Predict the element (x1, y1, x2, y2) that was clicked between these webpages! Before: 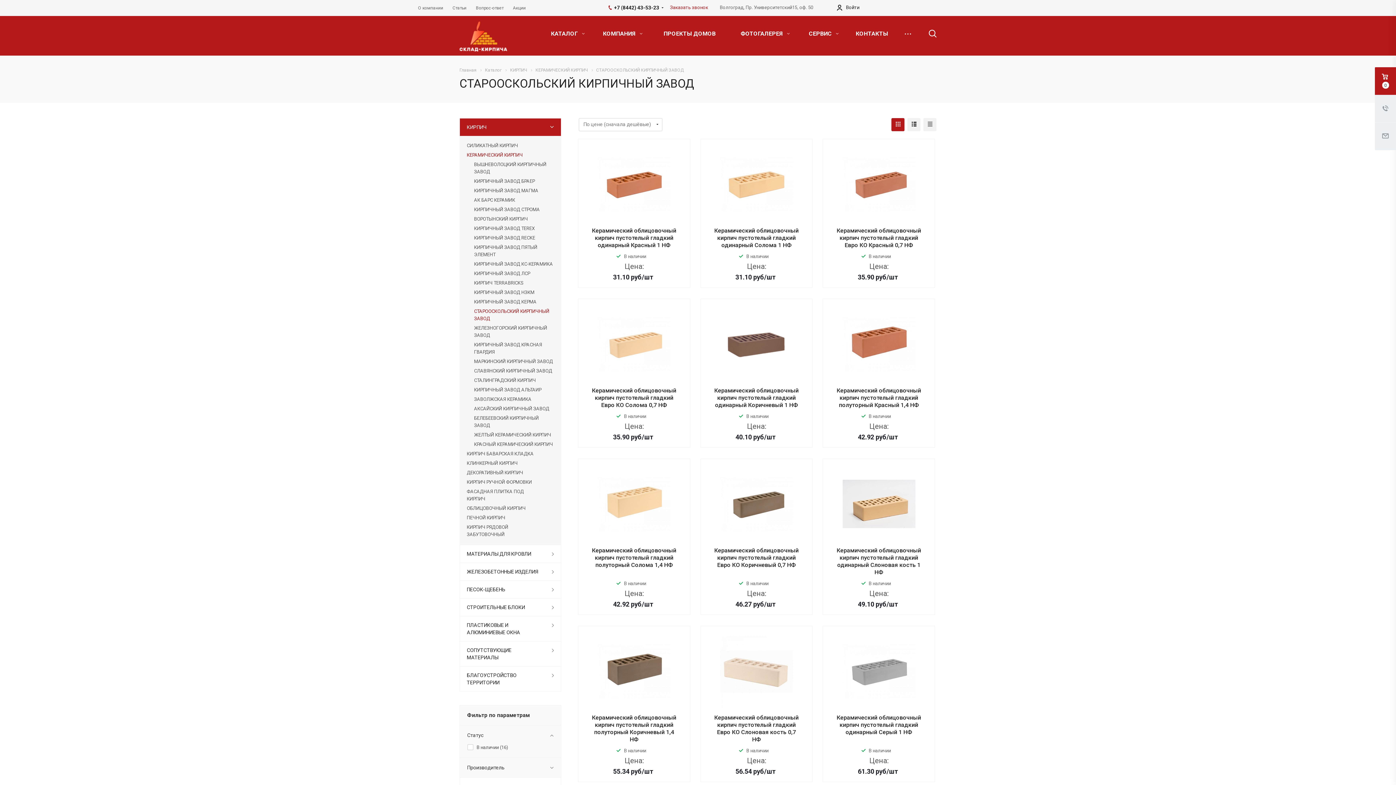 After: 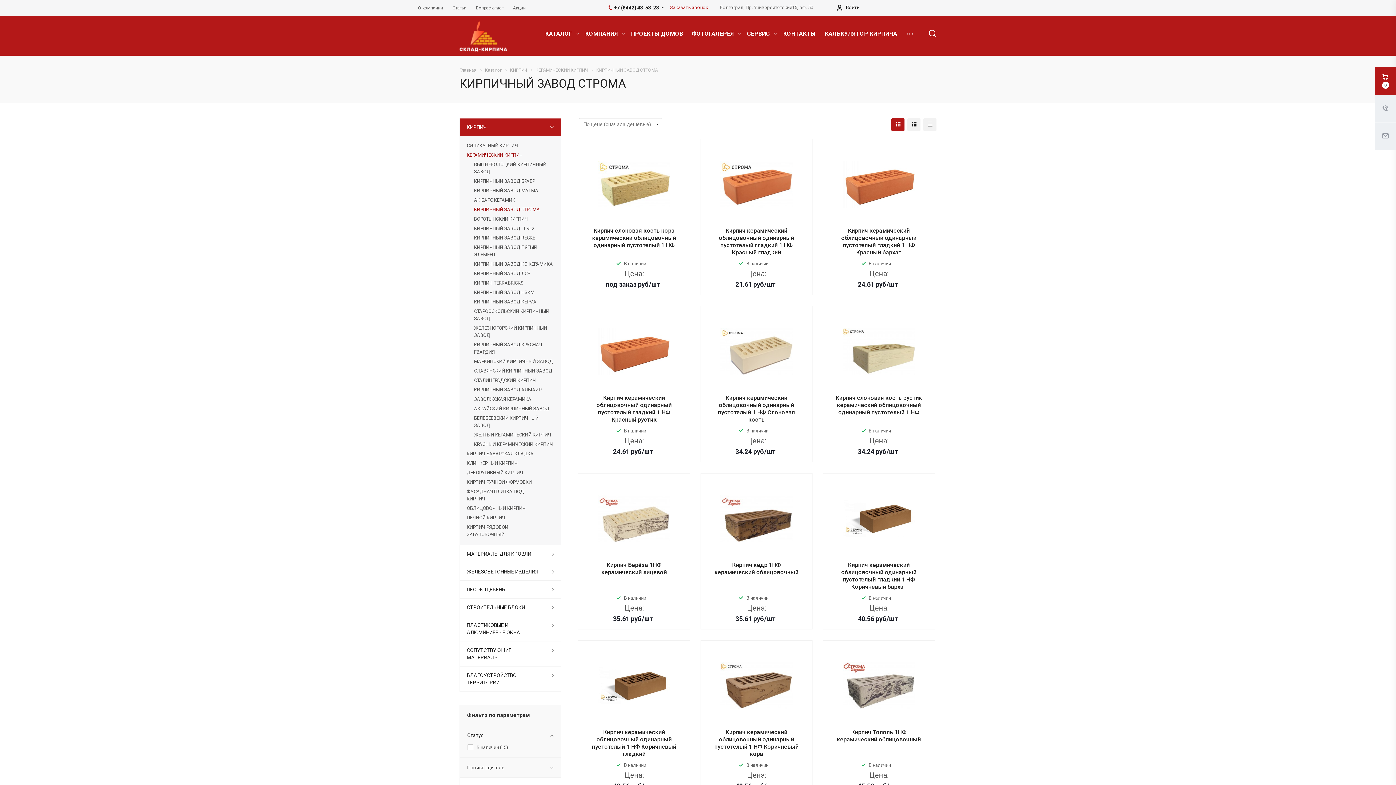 Action: label: КИРПИЧНЫЙ ЗАВОД СТРОМА bbox: (474, 205, 554, 214)